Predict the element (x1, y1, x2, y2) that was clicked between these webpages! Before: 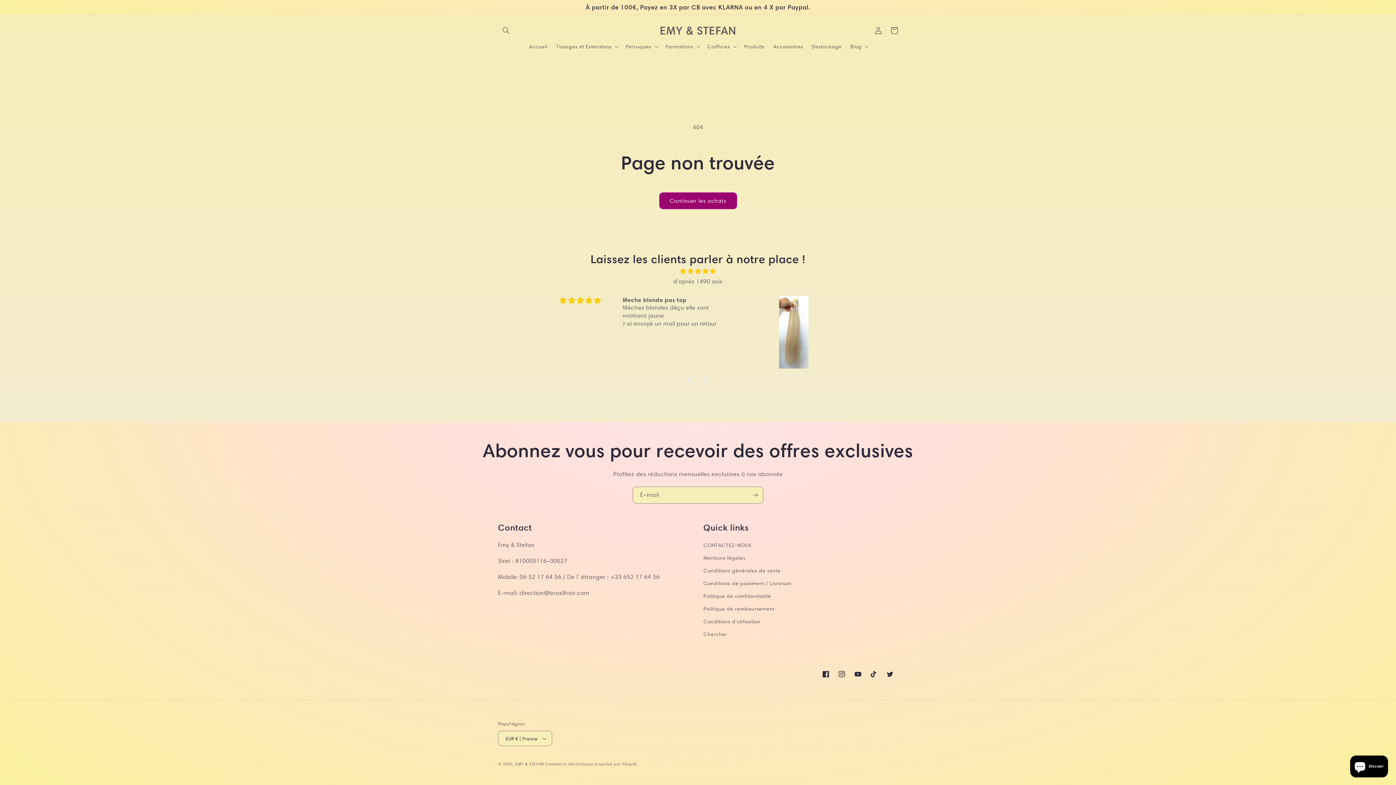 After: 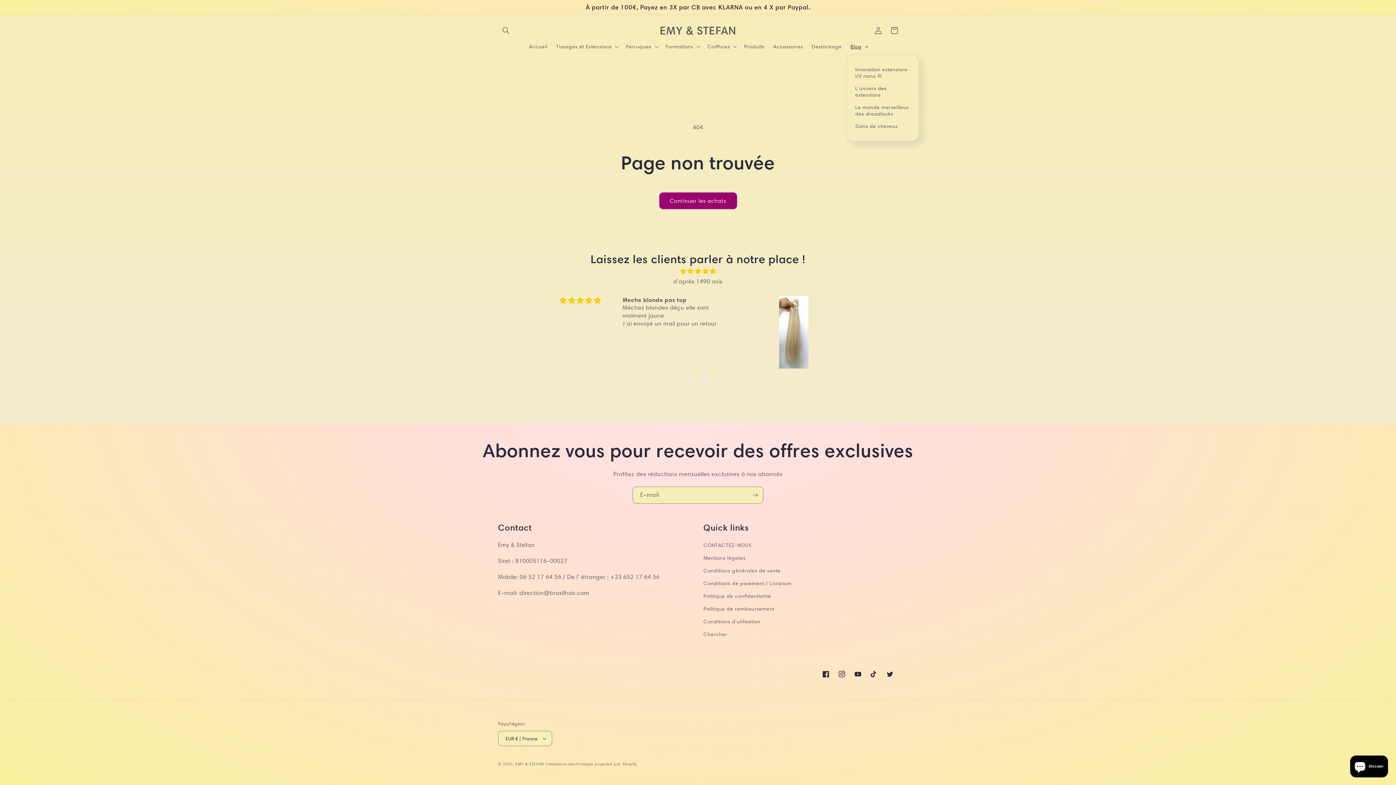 Action: bbox: (846, 38, 871, 54) label: Blog